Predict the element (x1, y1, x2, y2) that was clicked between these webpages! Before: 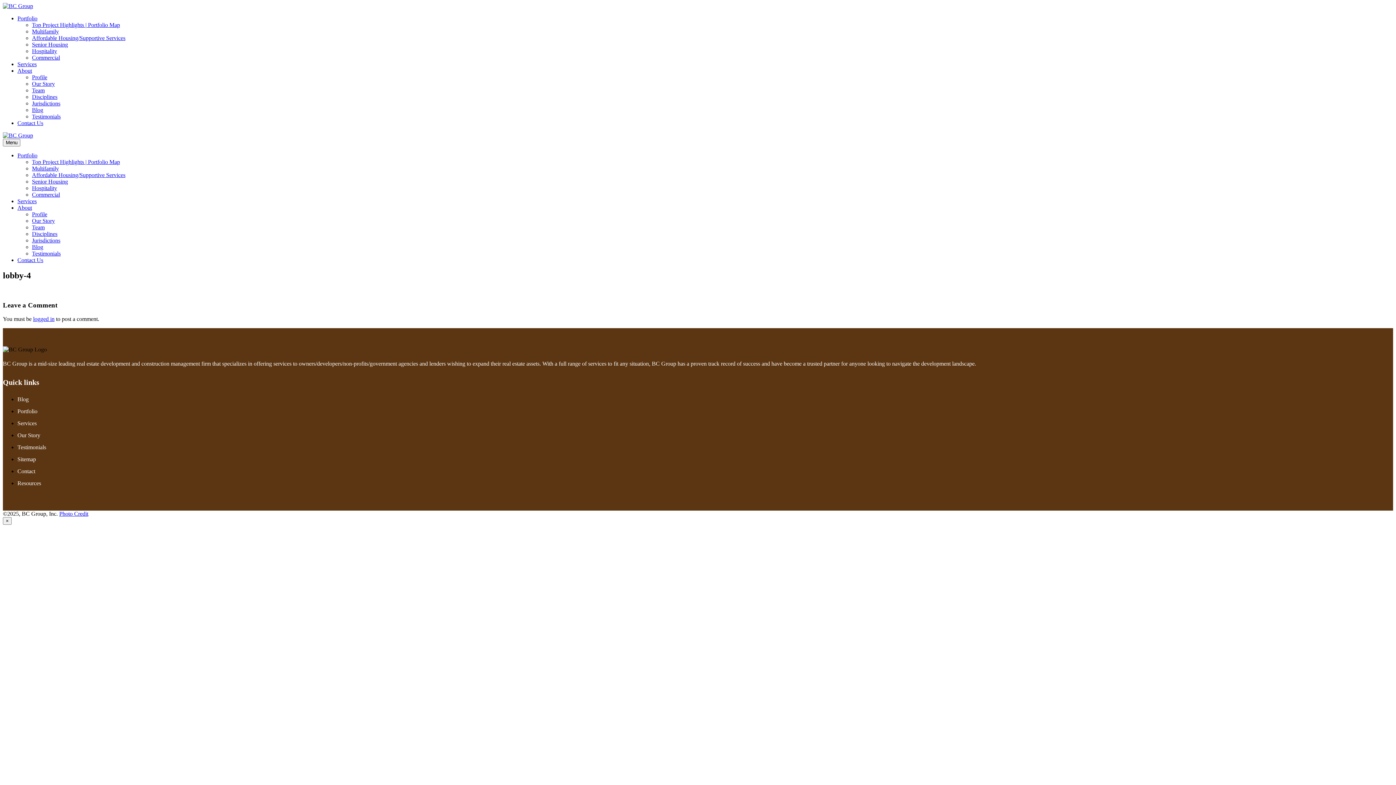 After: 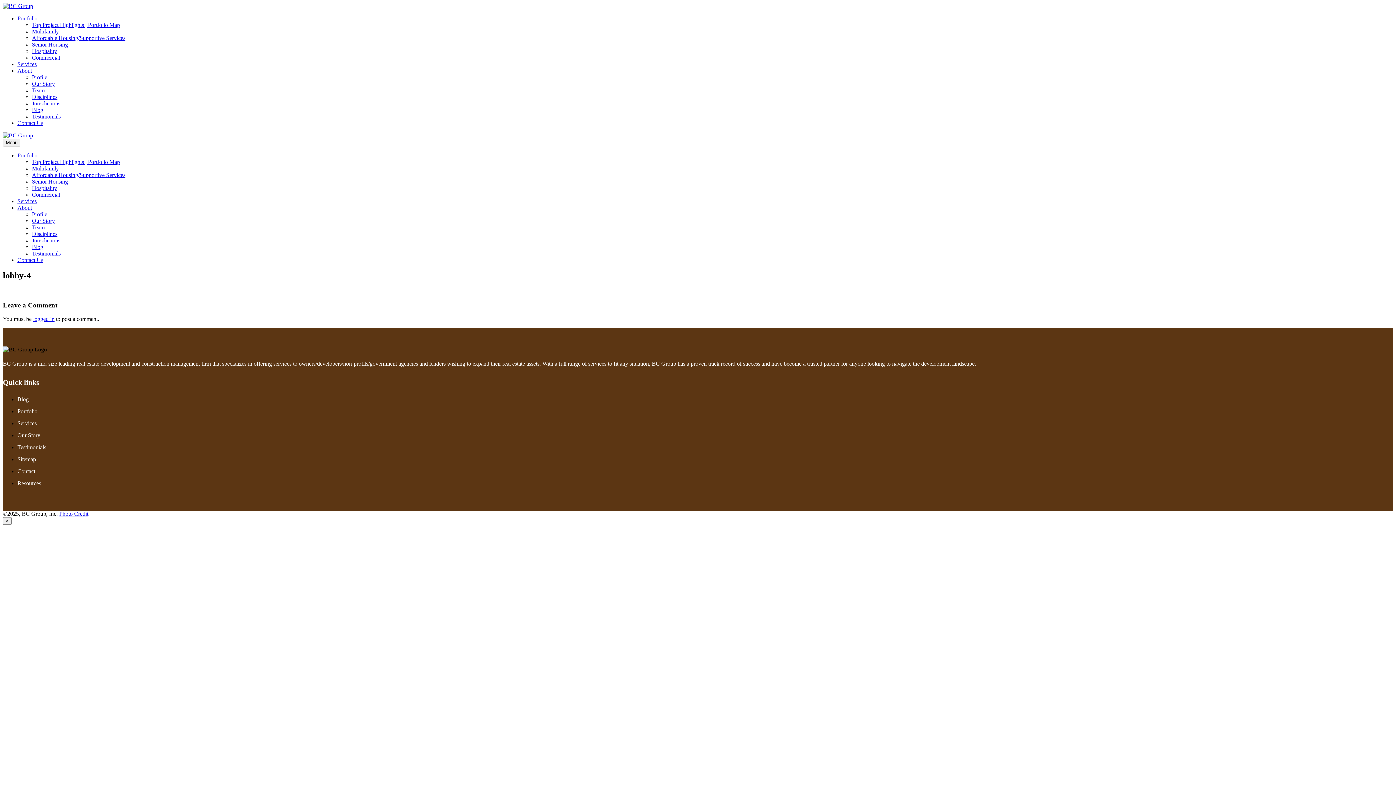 Action: bbox: (59, 511, 88, 517) label: Photo Credit